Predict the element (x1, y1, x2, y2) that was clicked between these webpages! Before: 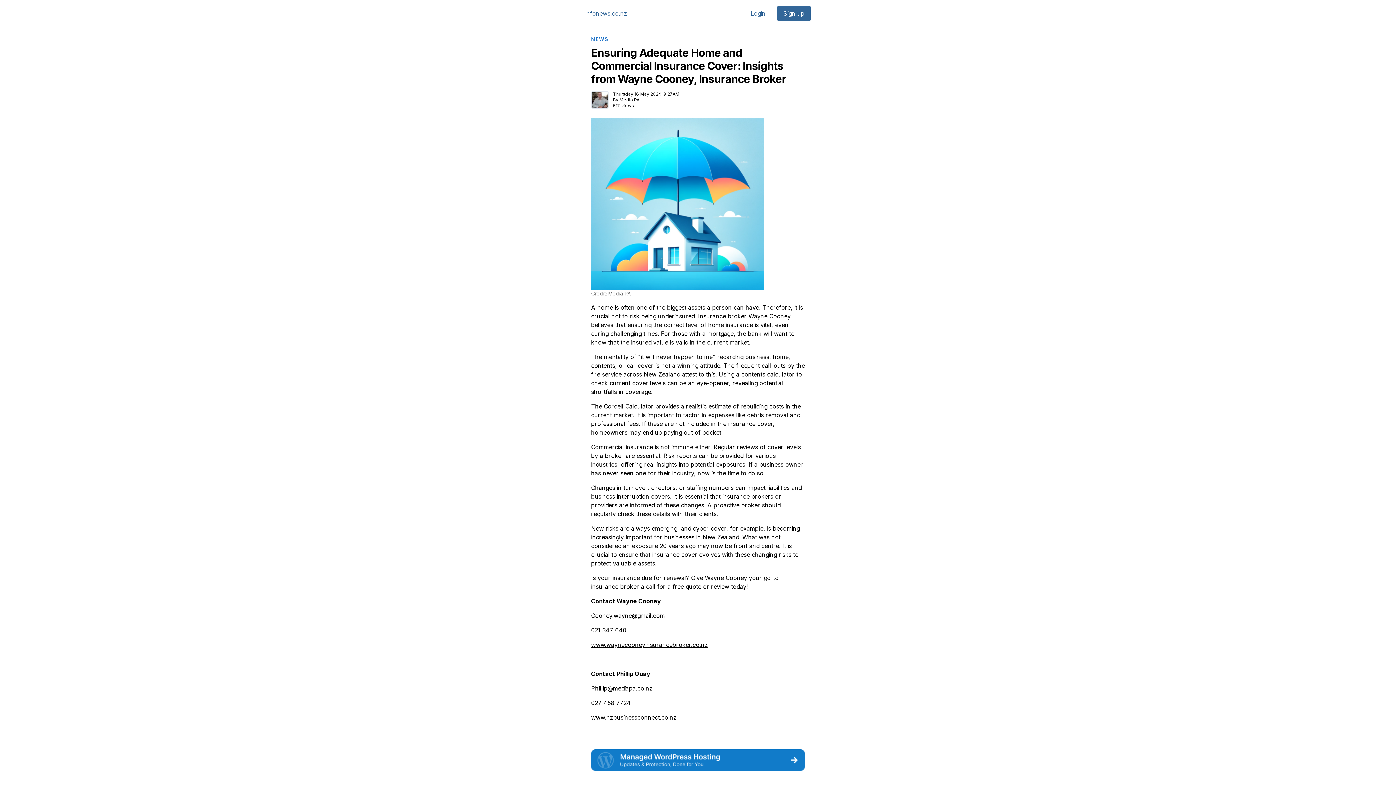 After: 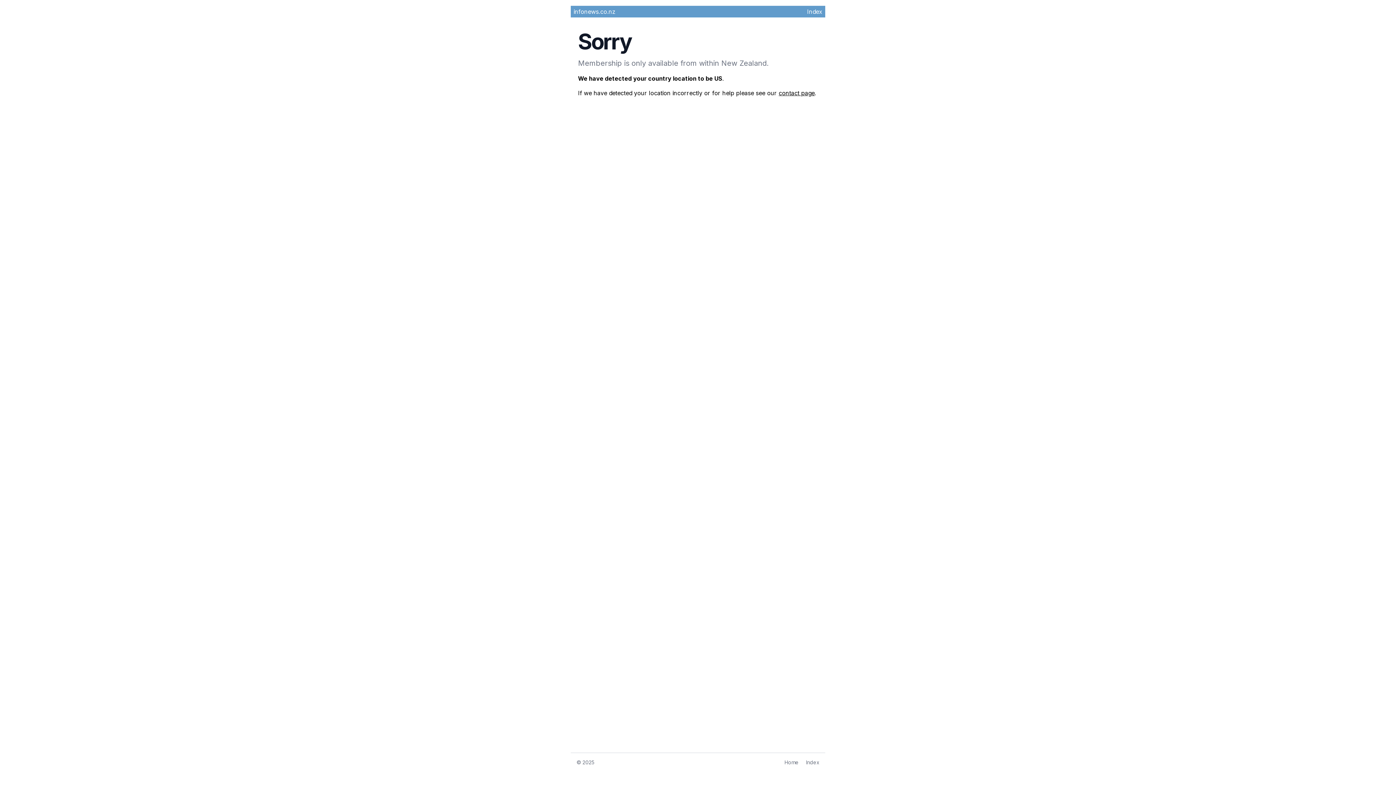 Action: bbox: (777, 5, 810, 21) label: Sign up